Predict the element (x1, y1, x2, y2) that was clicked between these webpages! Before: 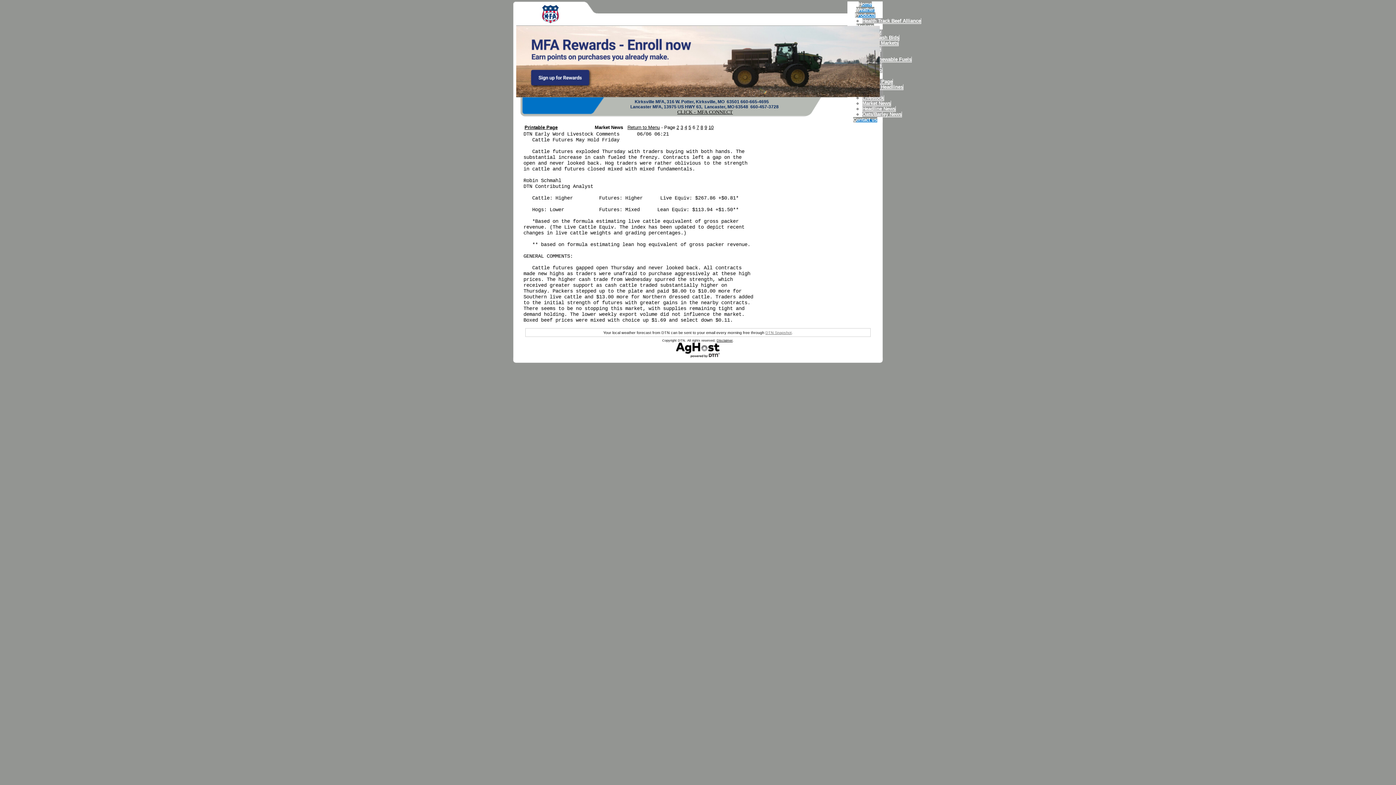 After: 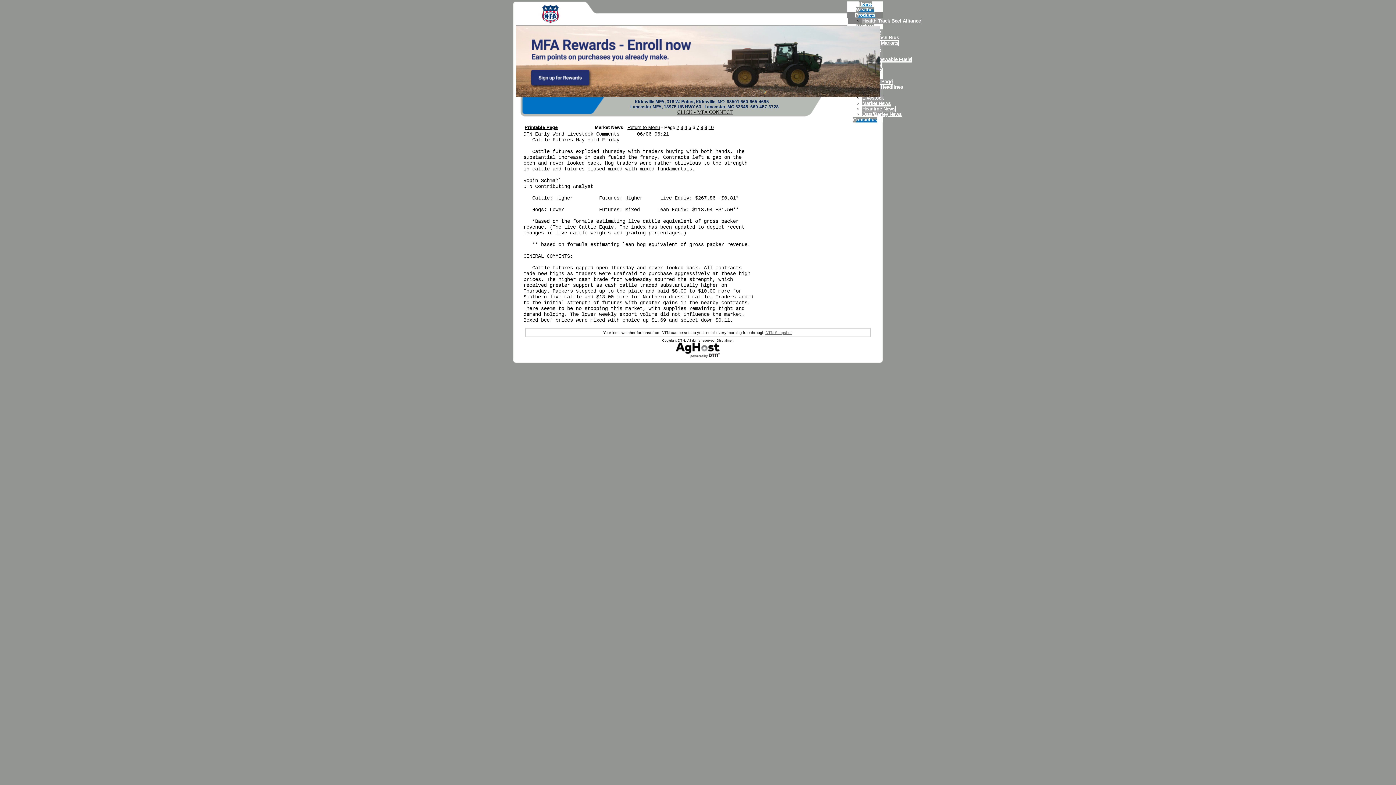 Action: label: Products bbox: (855, 12, 875, 17)